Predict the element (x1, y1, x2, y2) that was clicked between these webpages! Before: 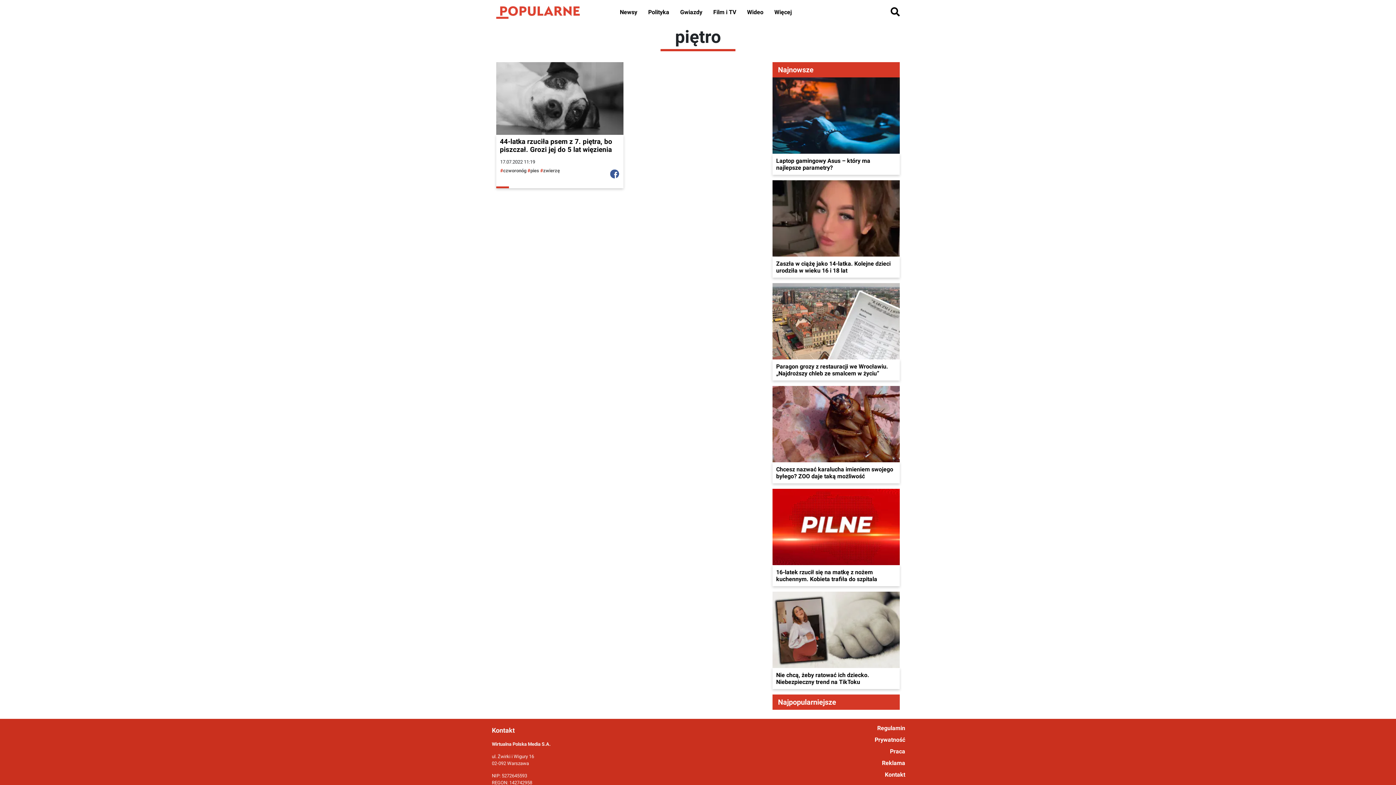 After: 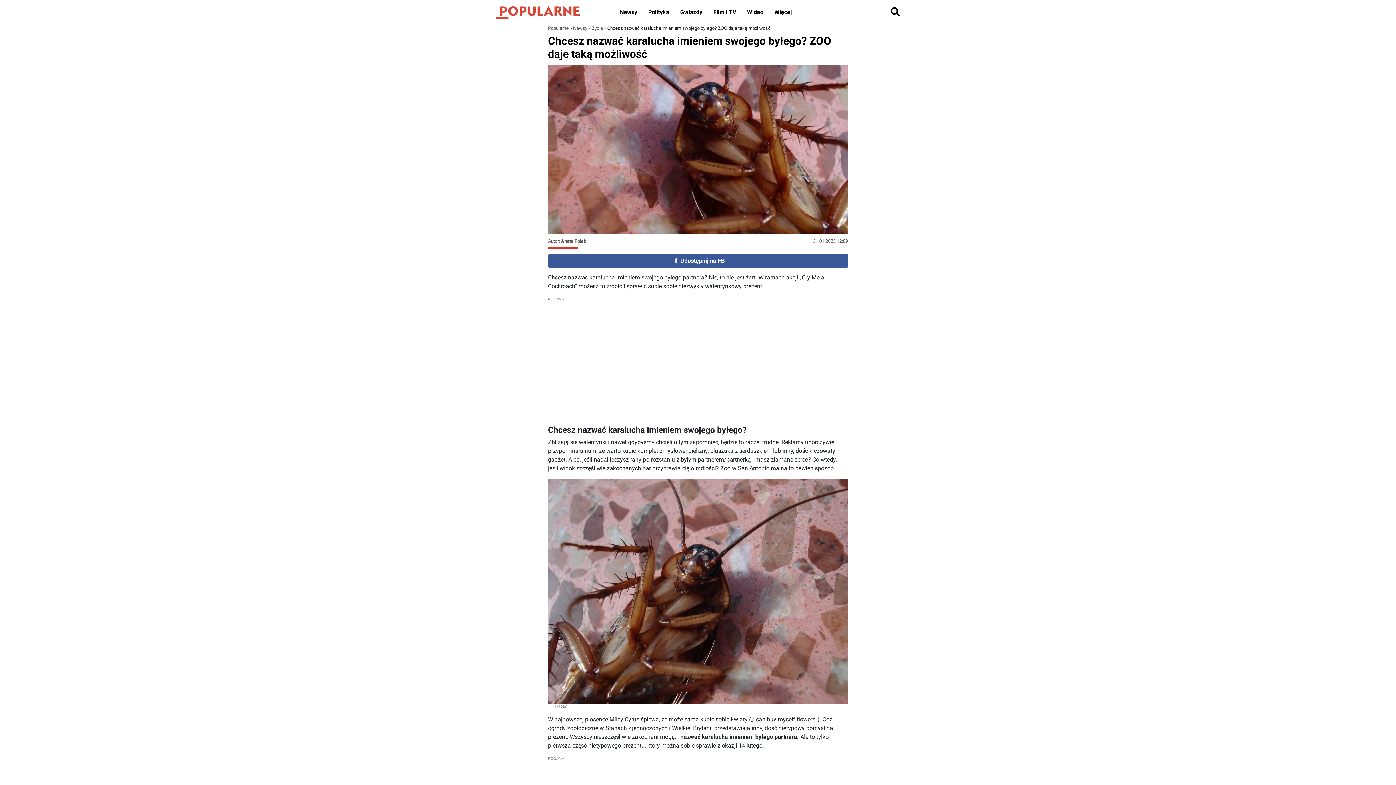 Action: bbox: (772, 420, 900, 427)